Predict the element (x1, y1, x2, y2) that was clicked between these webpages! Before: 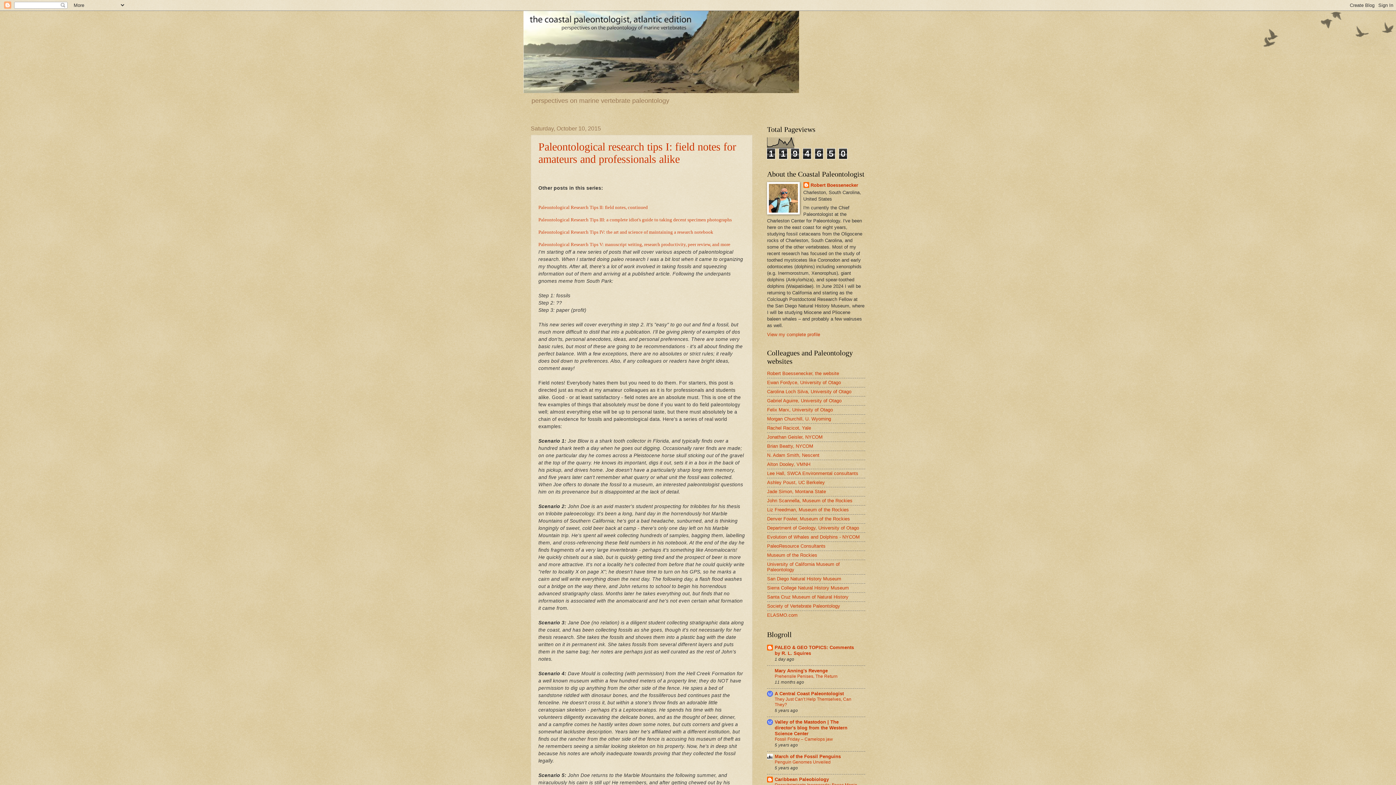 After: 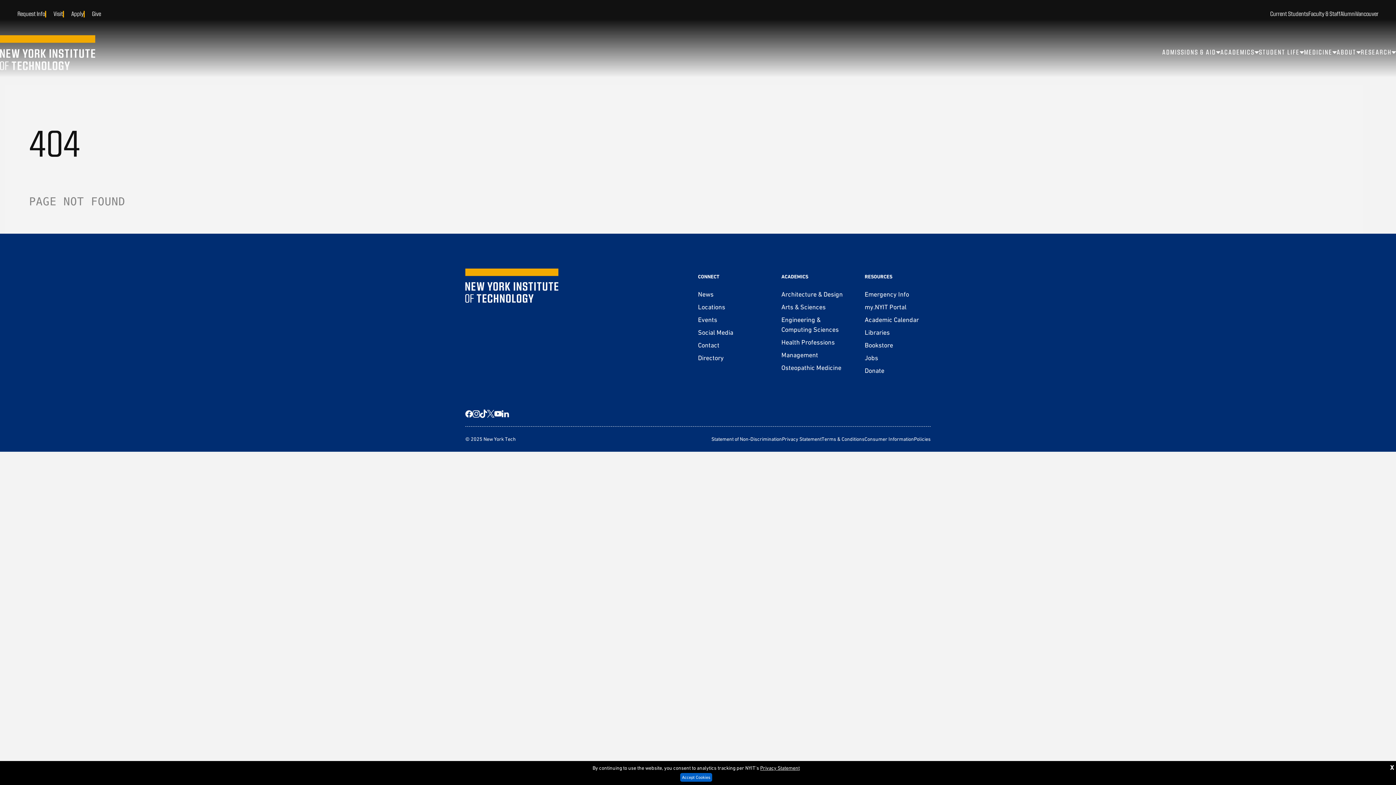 Action: bbox: (767, 443, 813, 449) label: Brian Beatty, NYCOM